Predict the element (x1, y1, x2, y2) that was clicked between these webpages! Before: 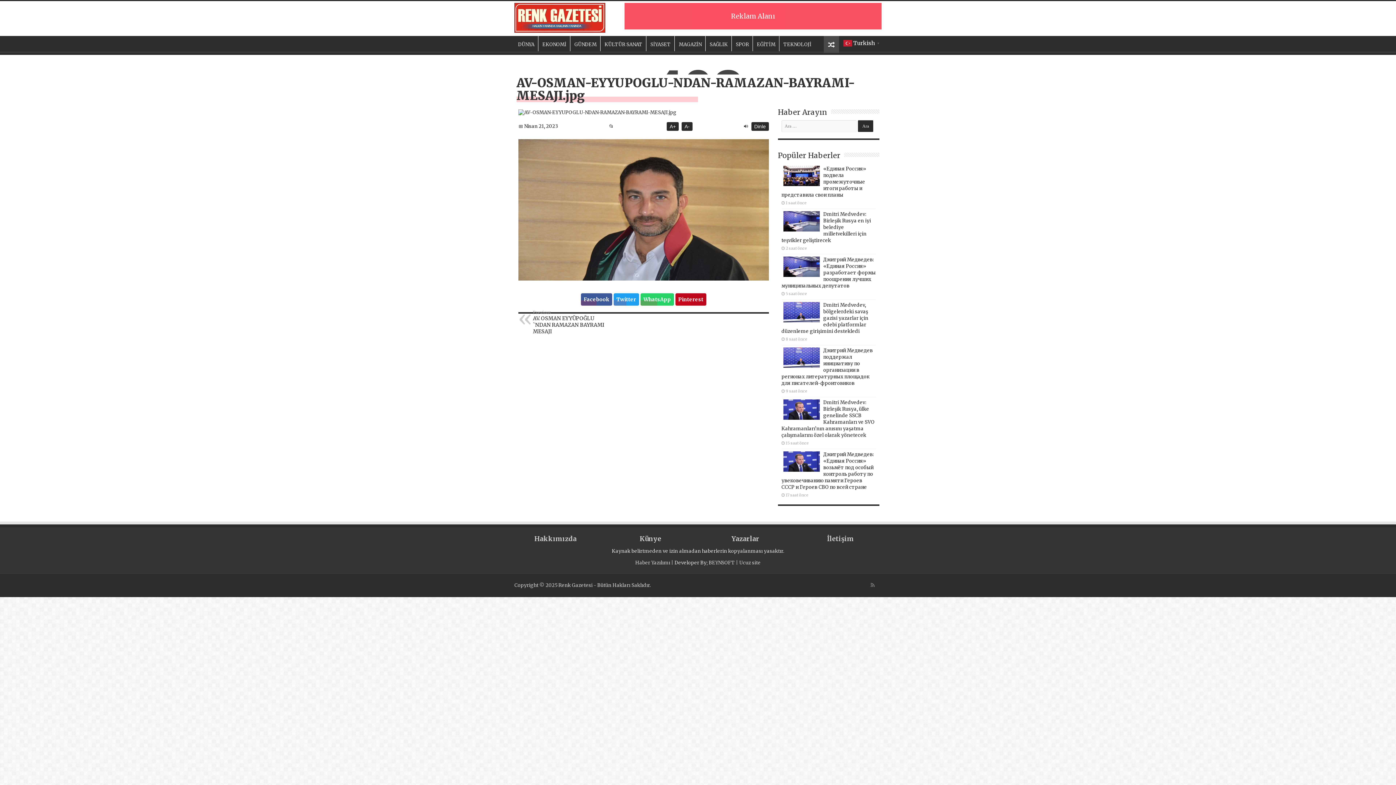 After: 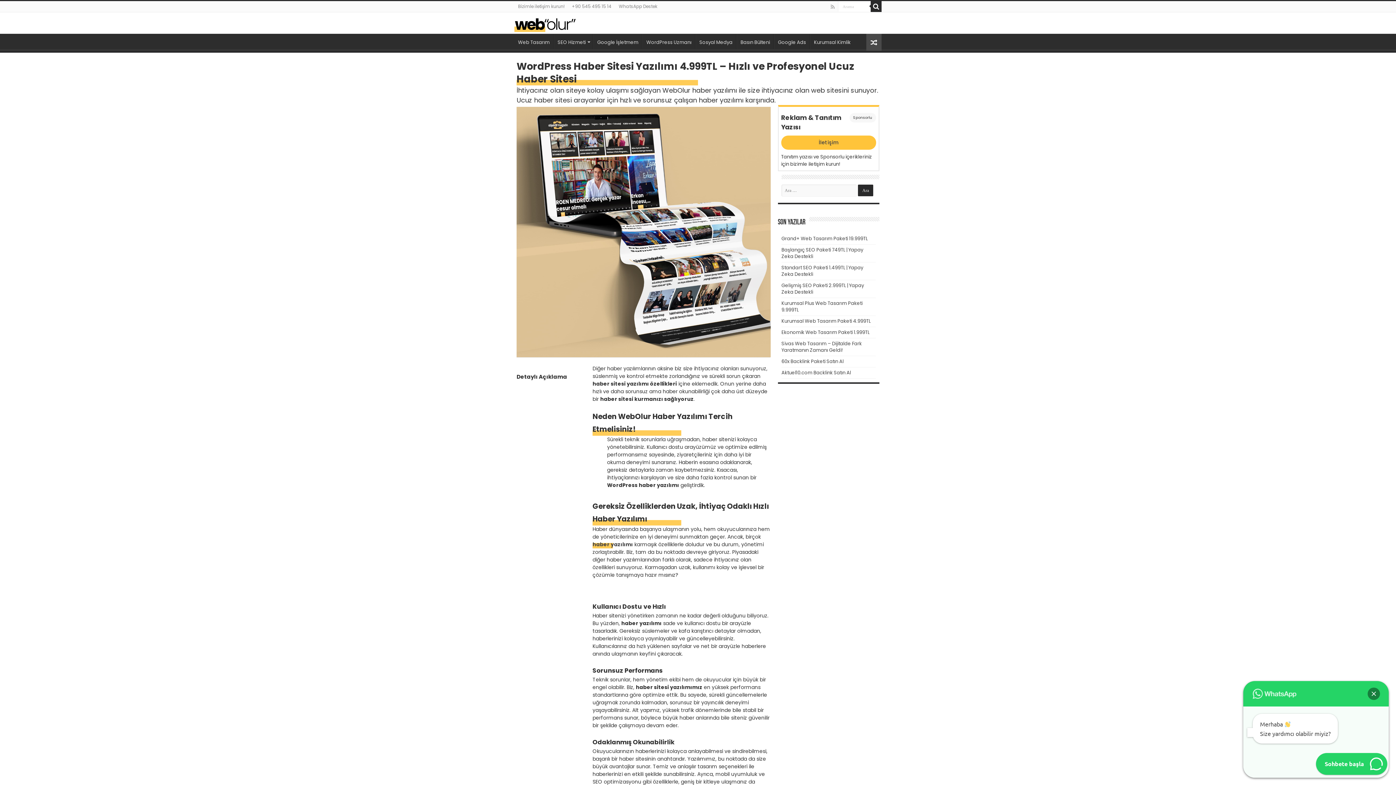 Action: bbox: (635, 559, 670, 566) label: Haber Yazılımı